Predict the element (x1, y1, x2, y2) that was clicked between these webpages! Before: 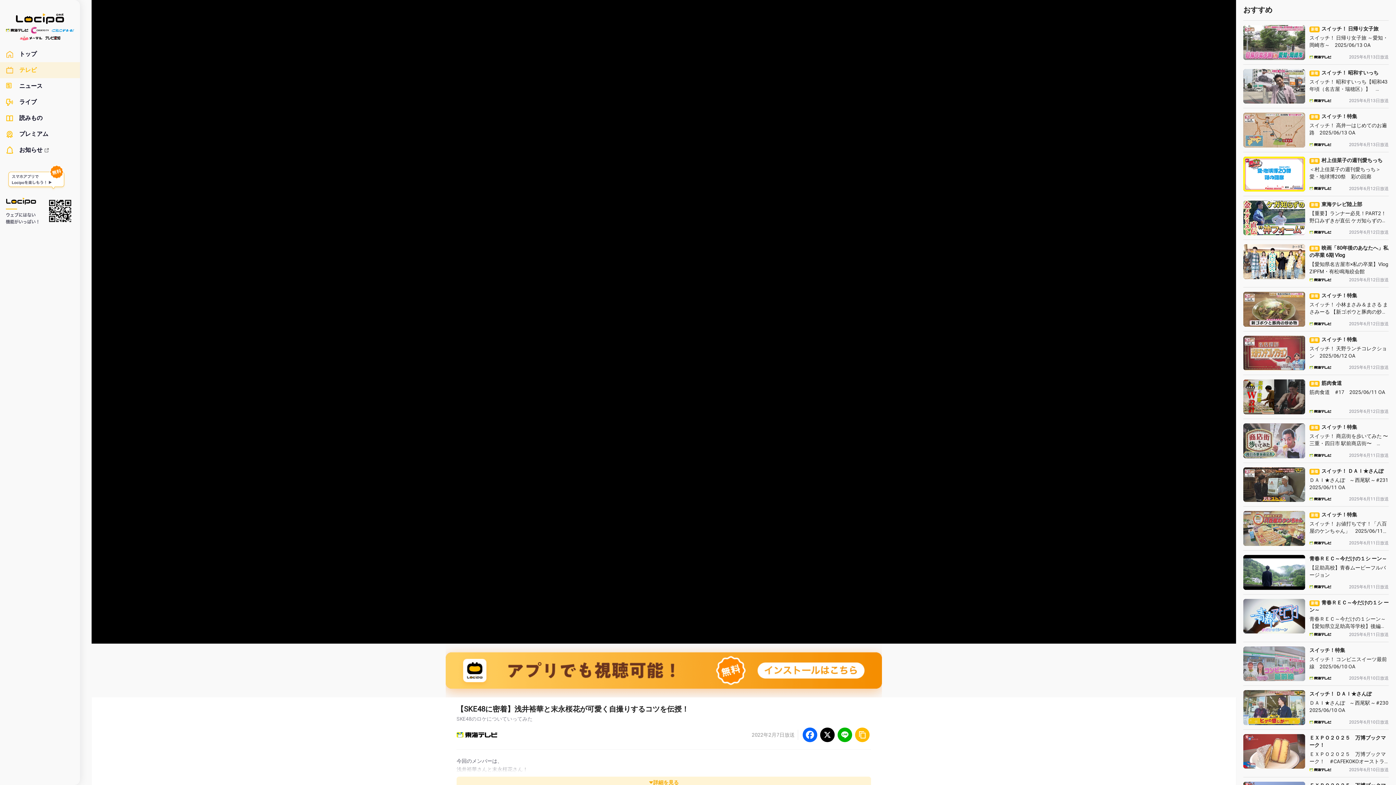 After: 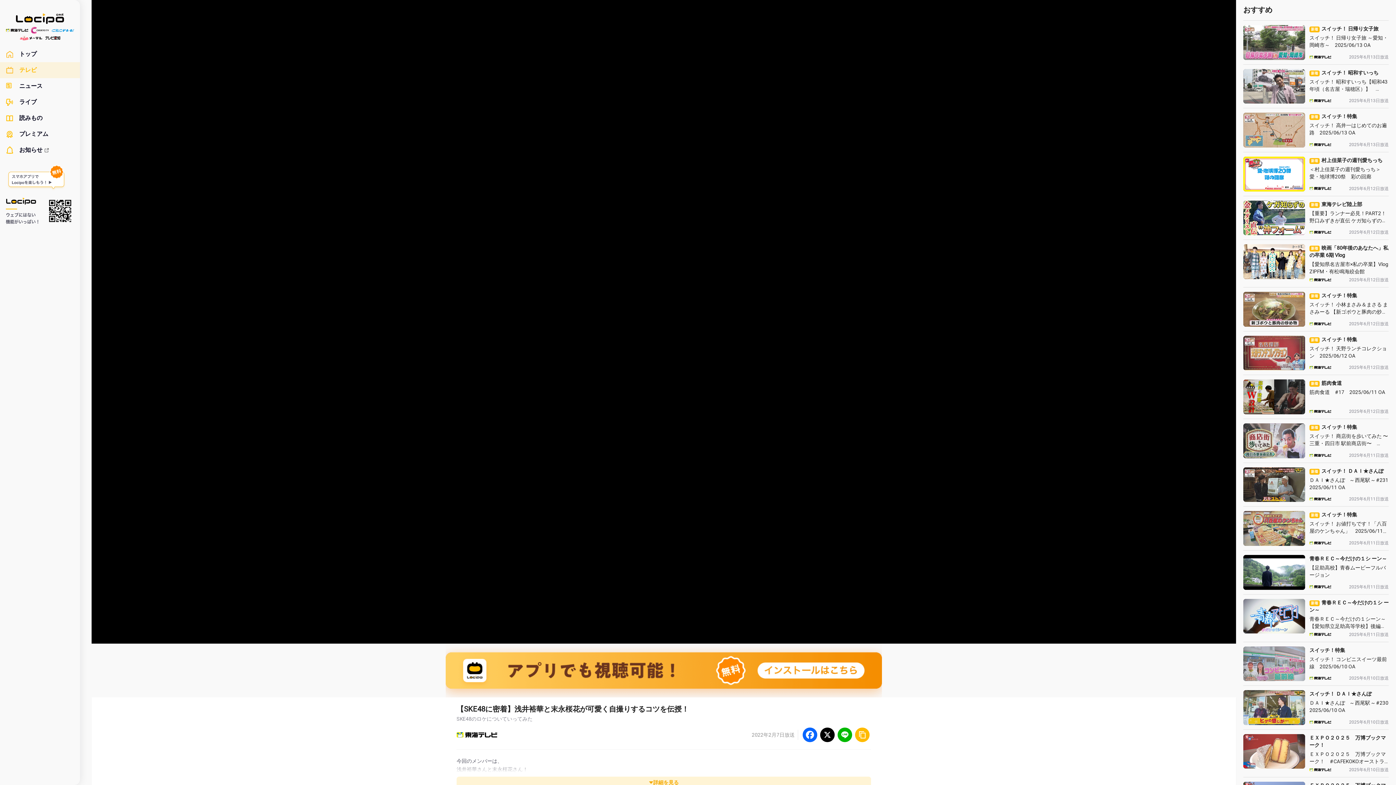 Action: bbox: (5, 13, 74, 24)